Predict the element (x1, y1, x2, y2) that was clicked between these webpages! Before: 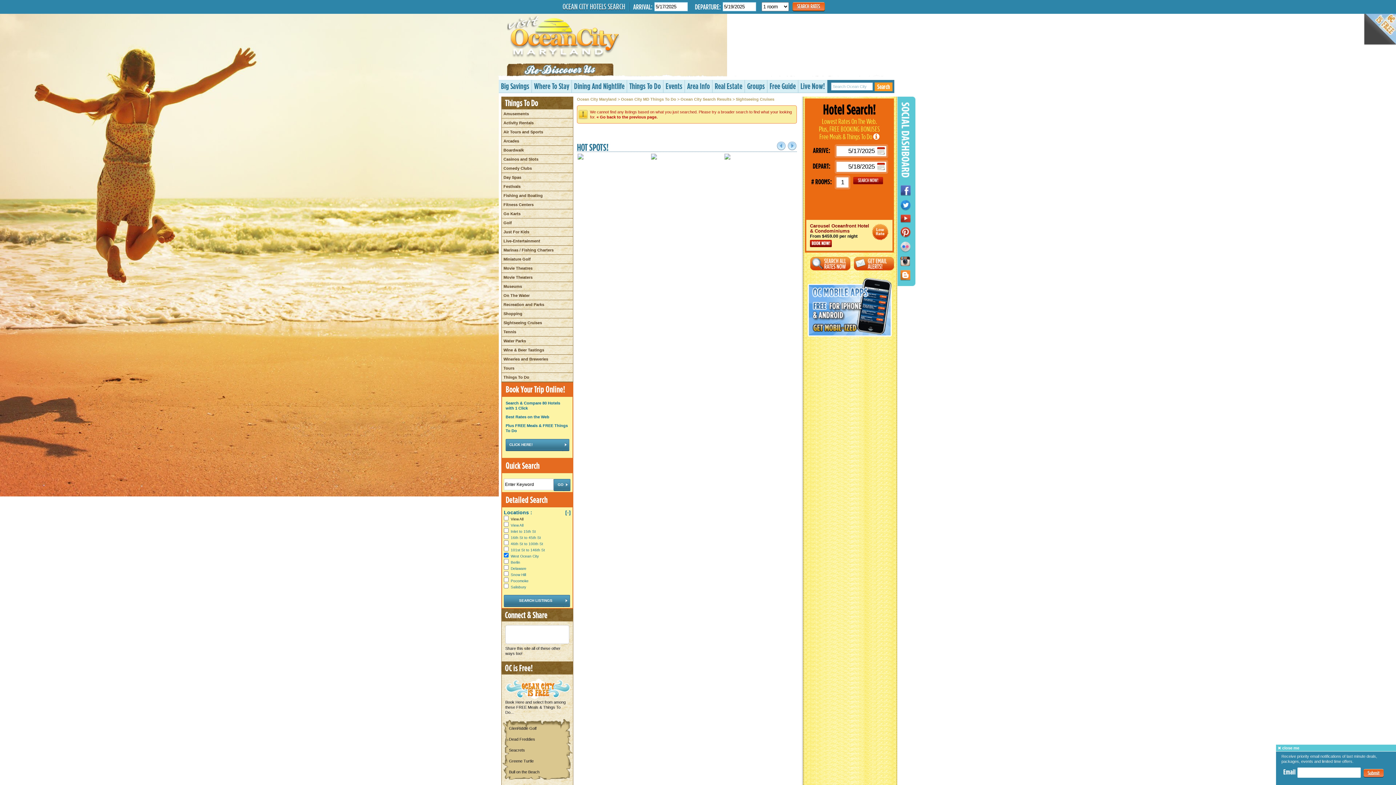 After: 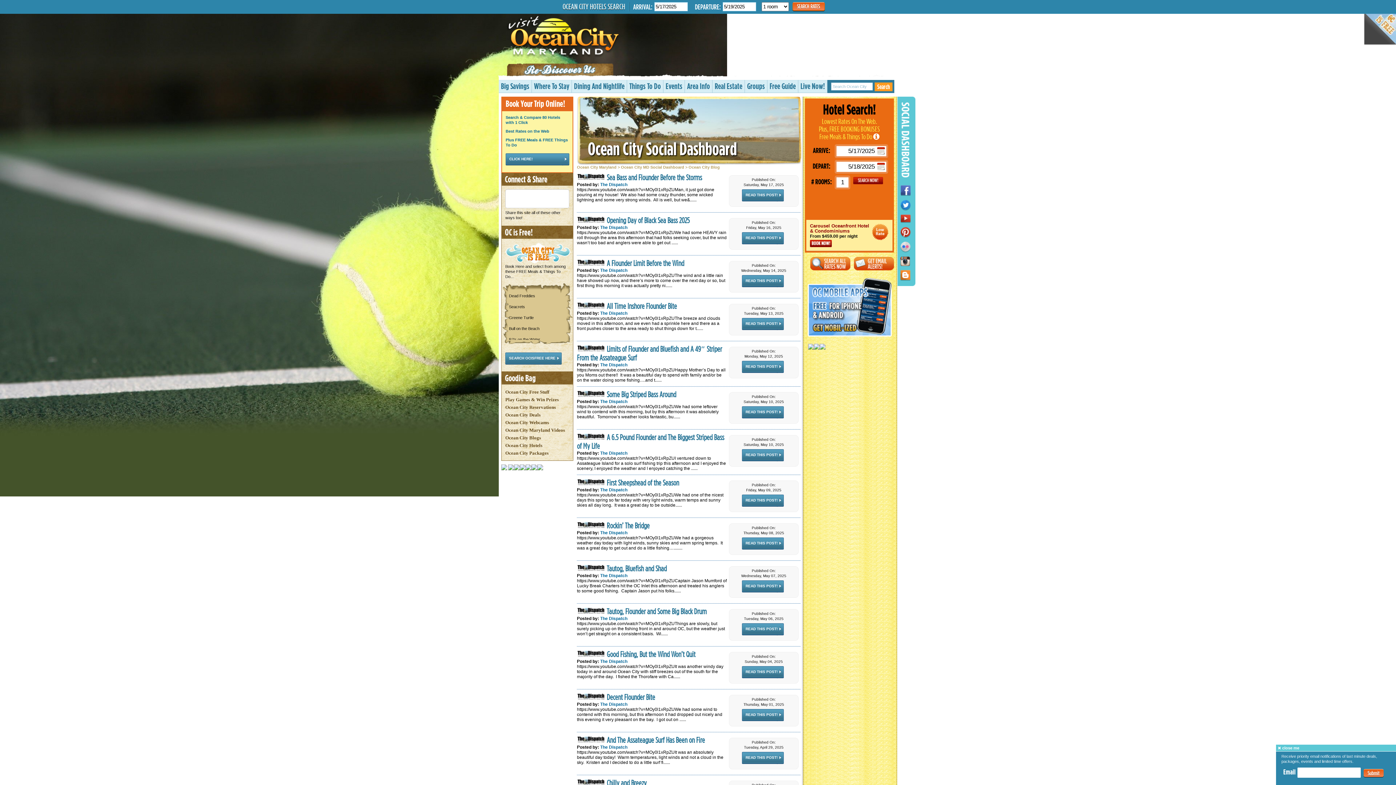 Action: bbox: (900, 277, 910, 281)